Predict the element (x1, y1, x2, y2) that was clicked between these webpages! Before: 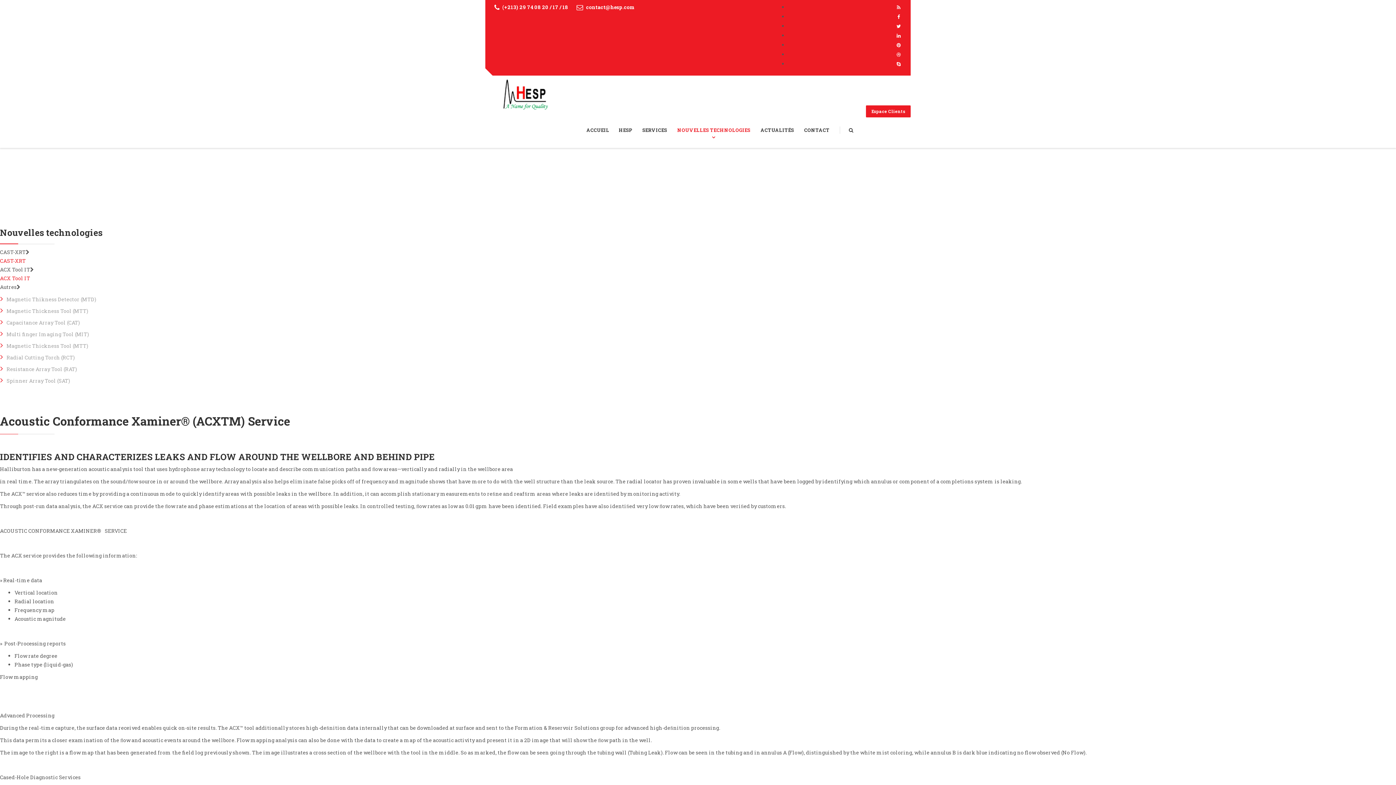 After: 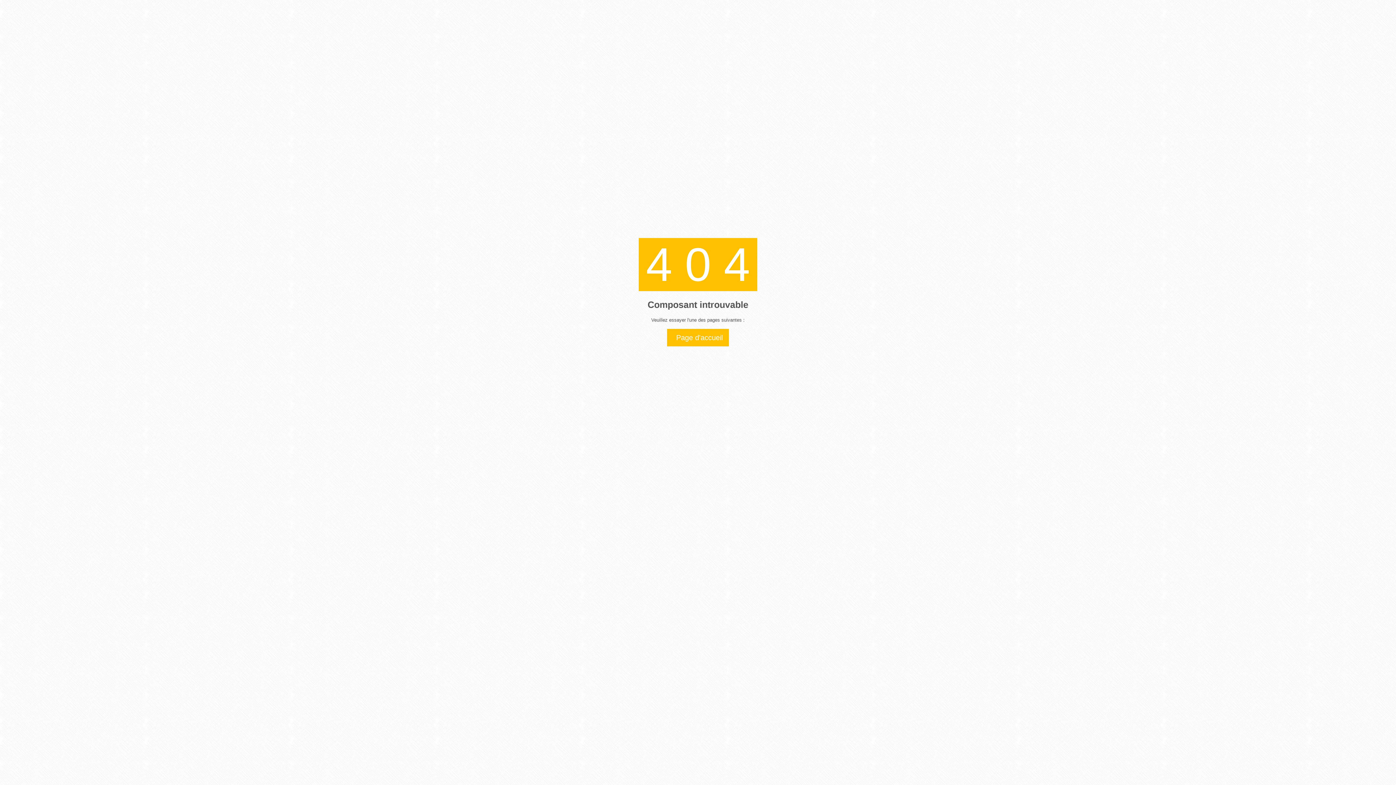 Action: bbox: (6, 342, 88, 349) label: Magnetic Thickness Tool (MTT)